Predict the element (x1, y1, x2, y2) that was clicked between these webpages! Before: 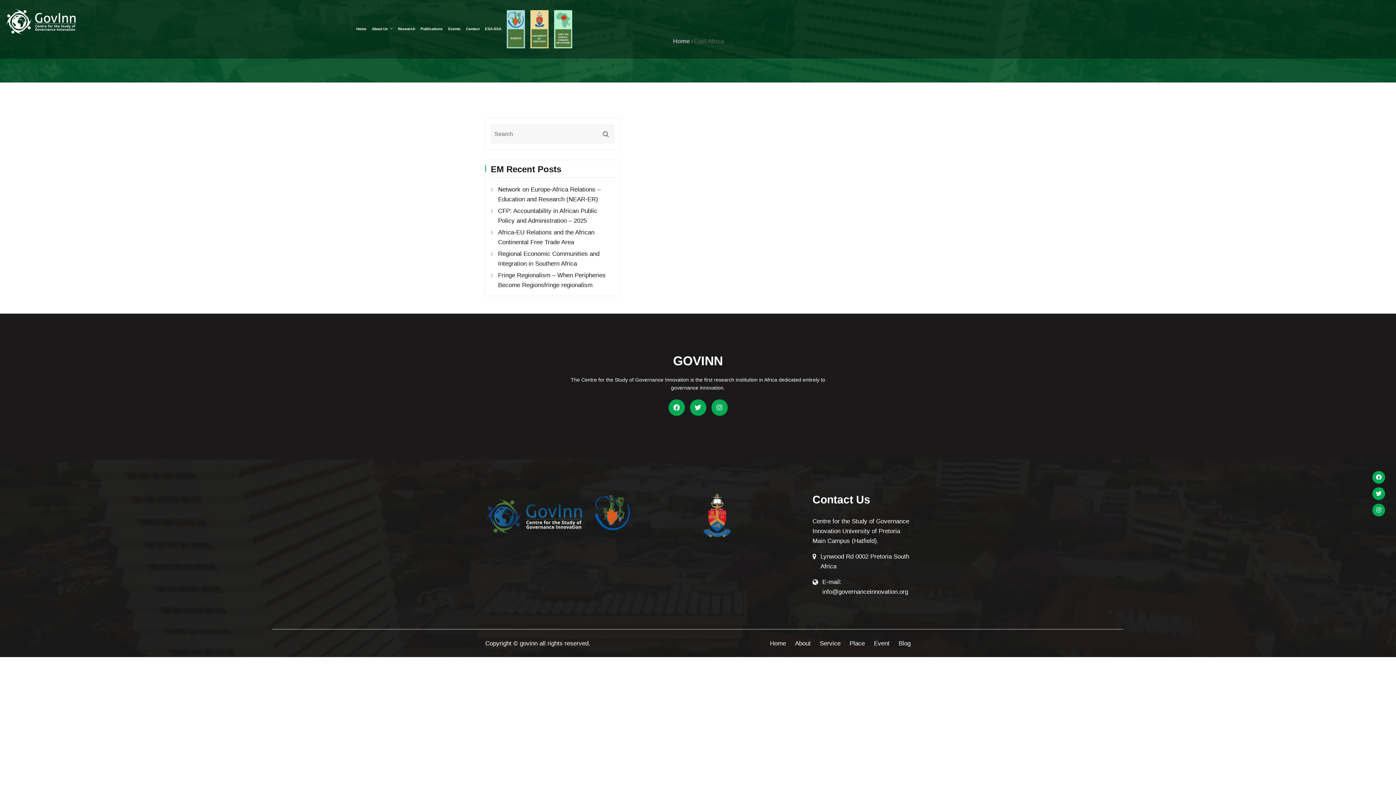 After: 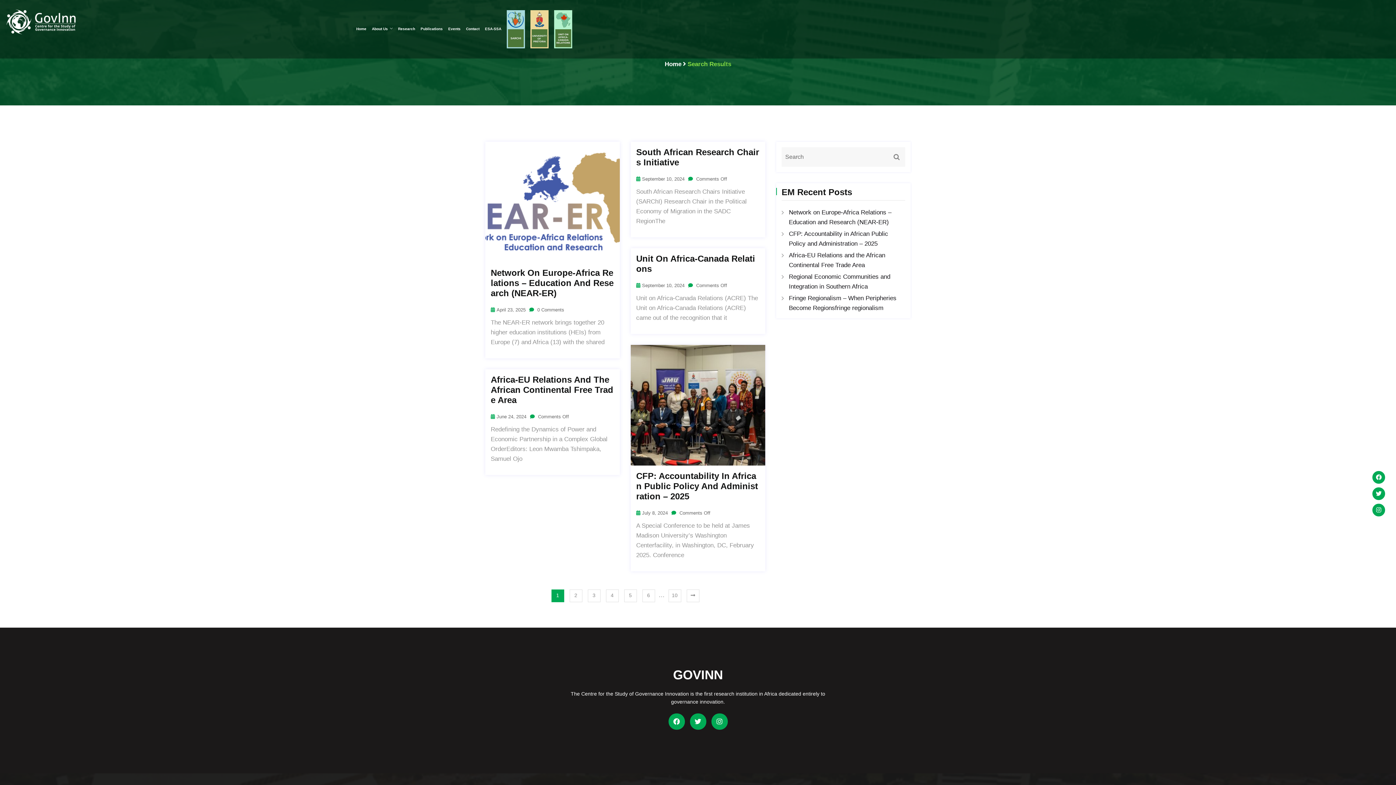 Action: bbox: (597, 130, 614, 138)